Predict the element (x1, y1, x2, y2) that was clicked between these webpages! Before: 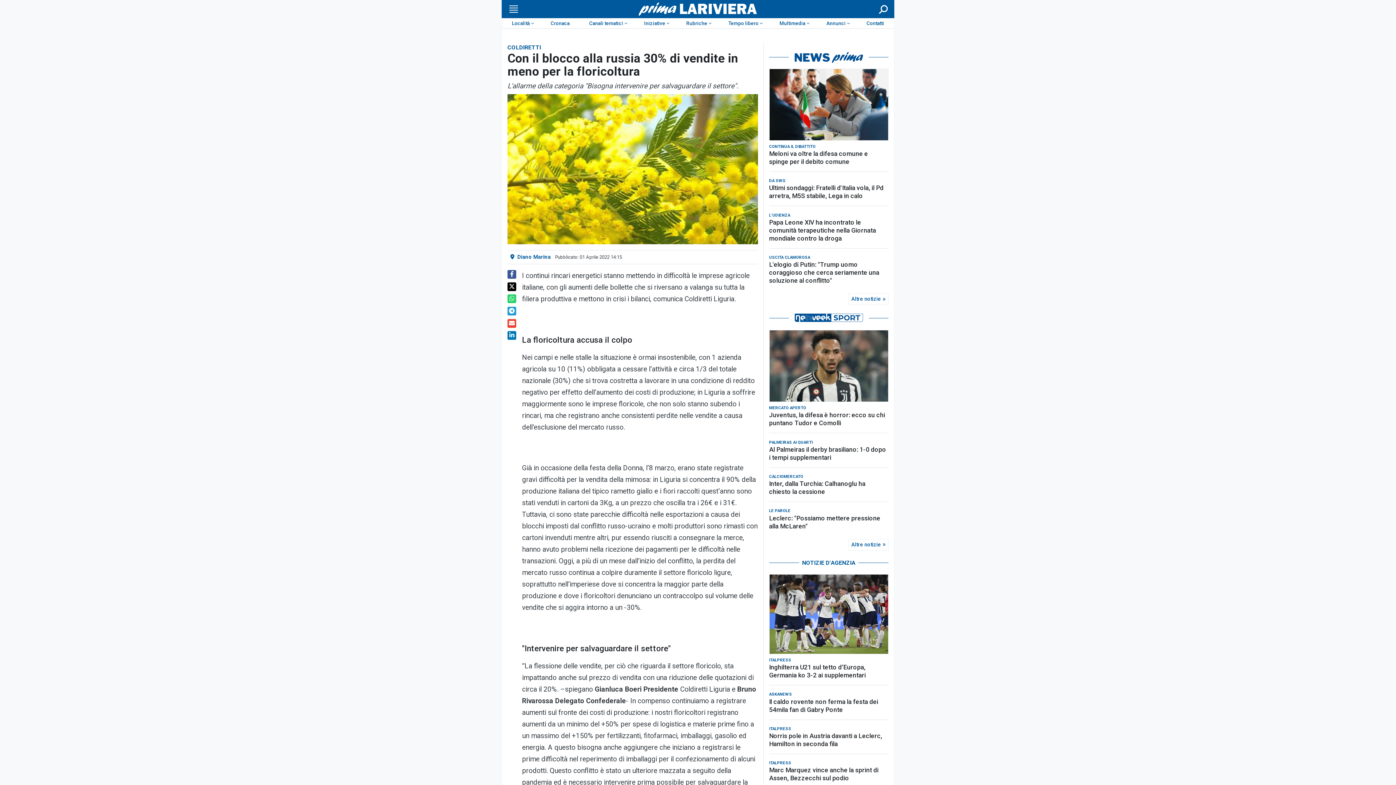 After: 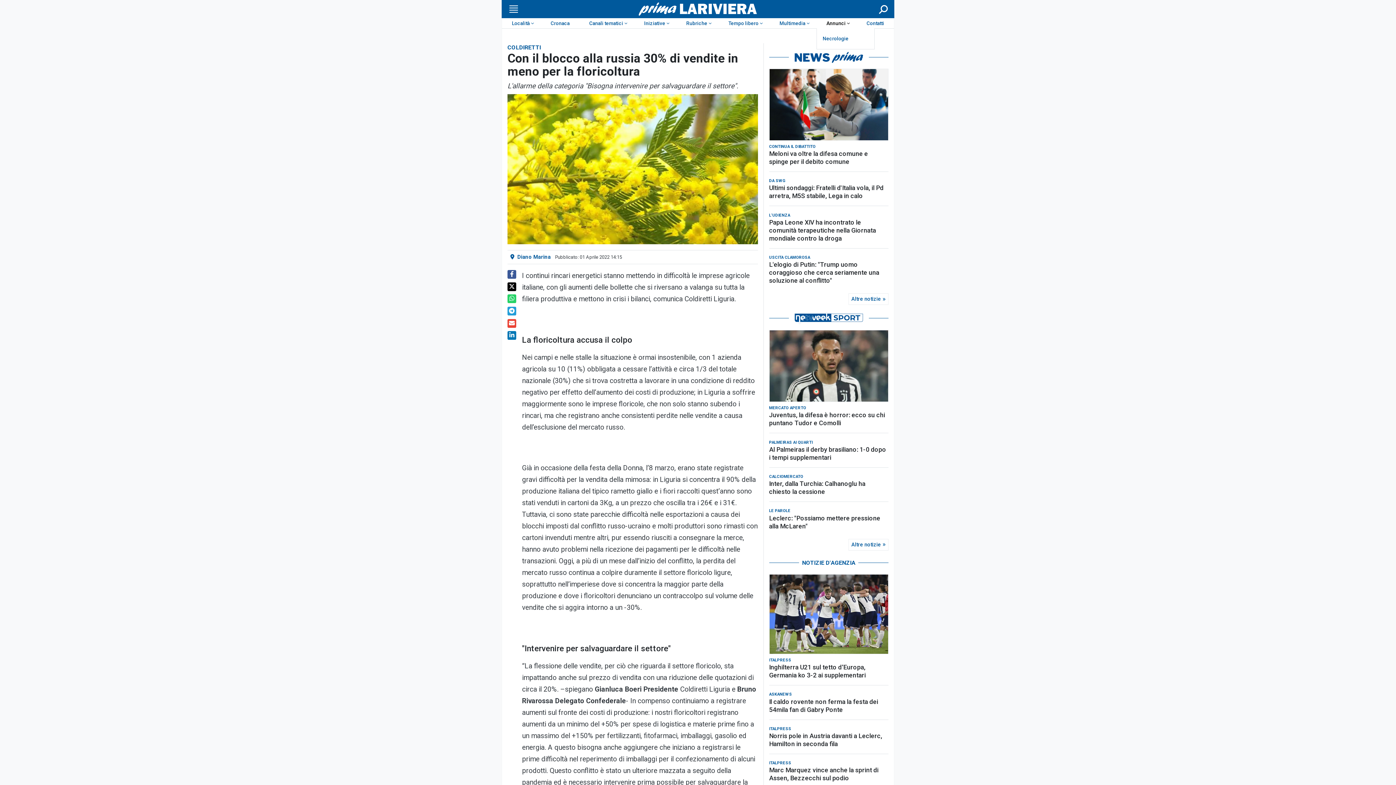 Action: bbox: (816, 18, 857, 28) label: Annunci